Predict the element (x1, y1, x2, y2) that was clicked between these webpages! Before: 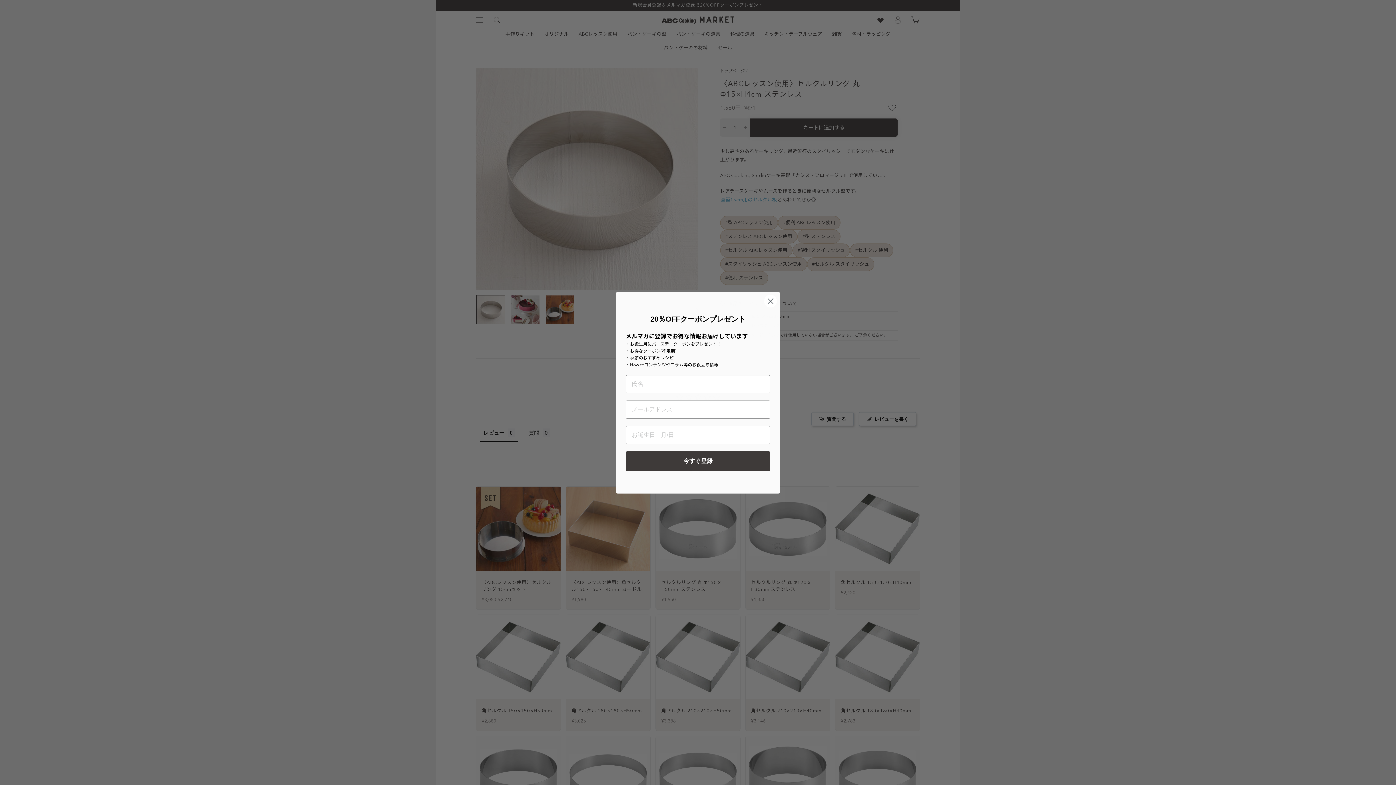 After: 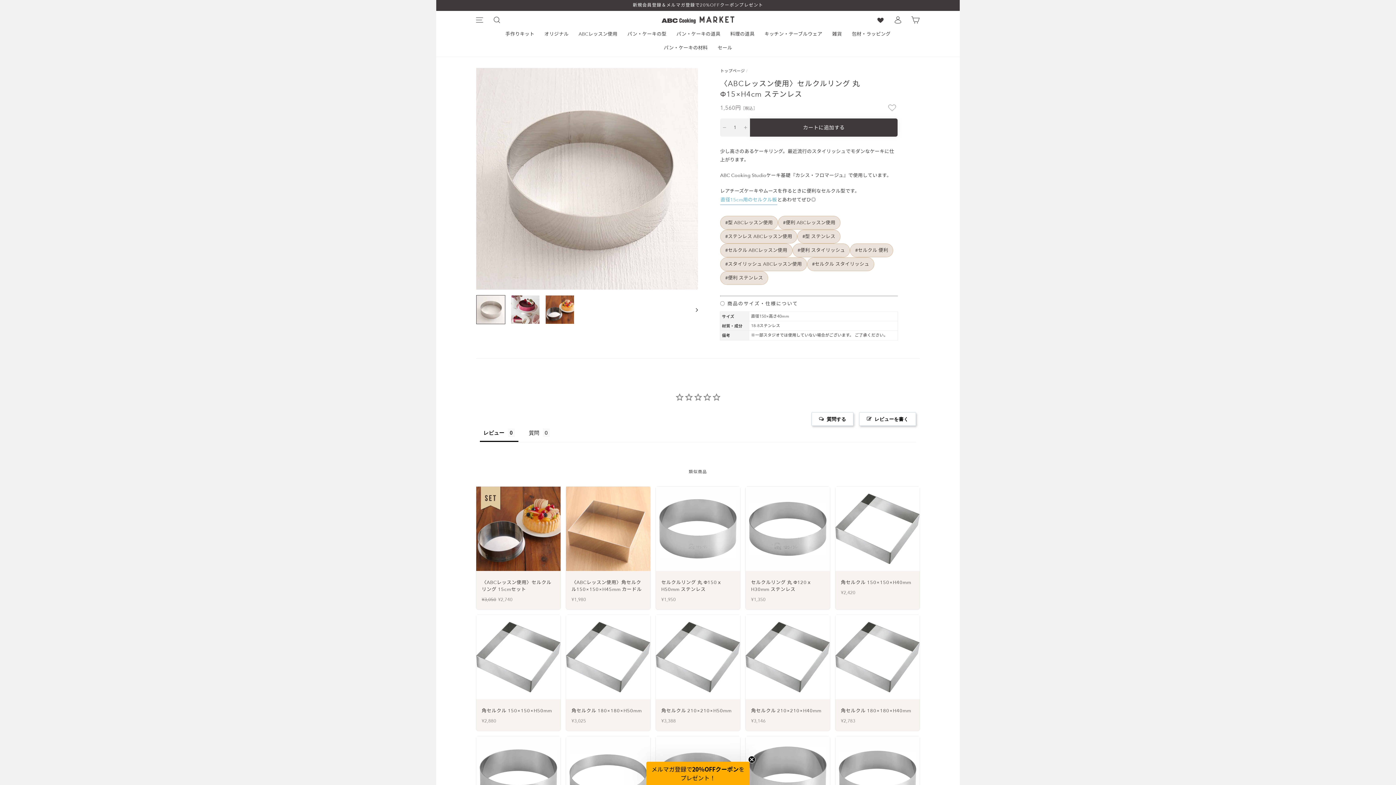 Action: bbox: (764, 294, 777, 307) label: Close dialog